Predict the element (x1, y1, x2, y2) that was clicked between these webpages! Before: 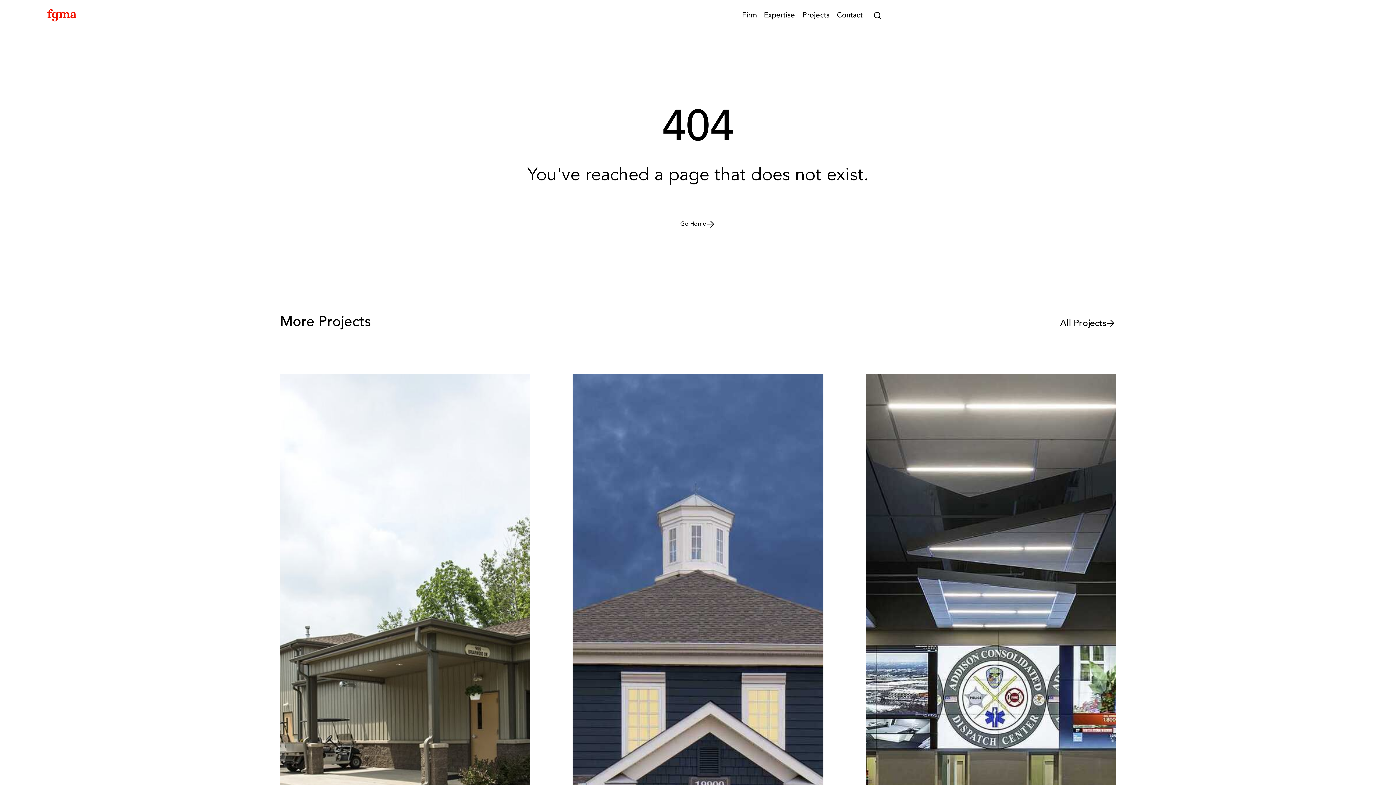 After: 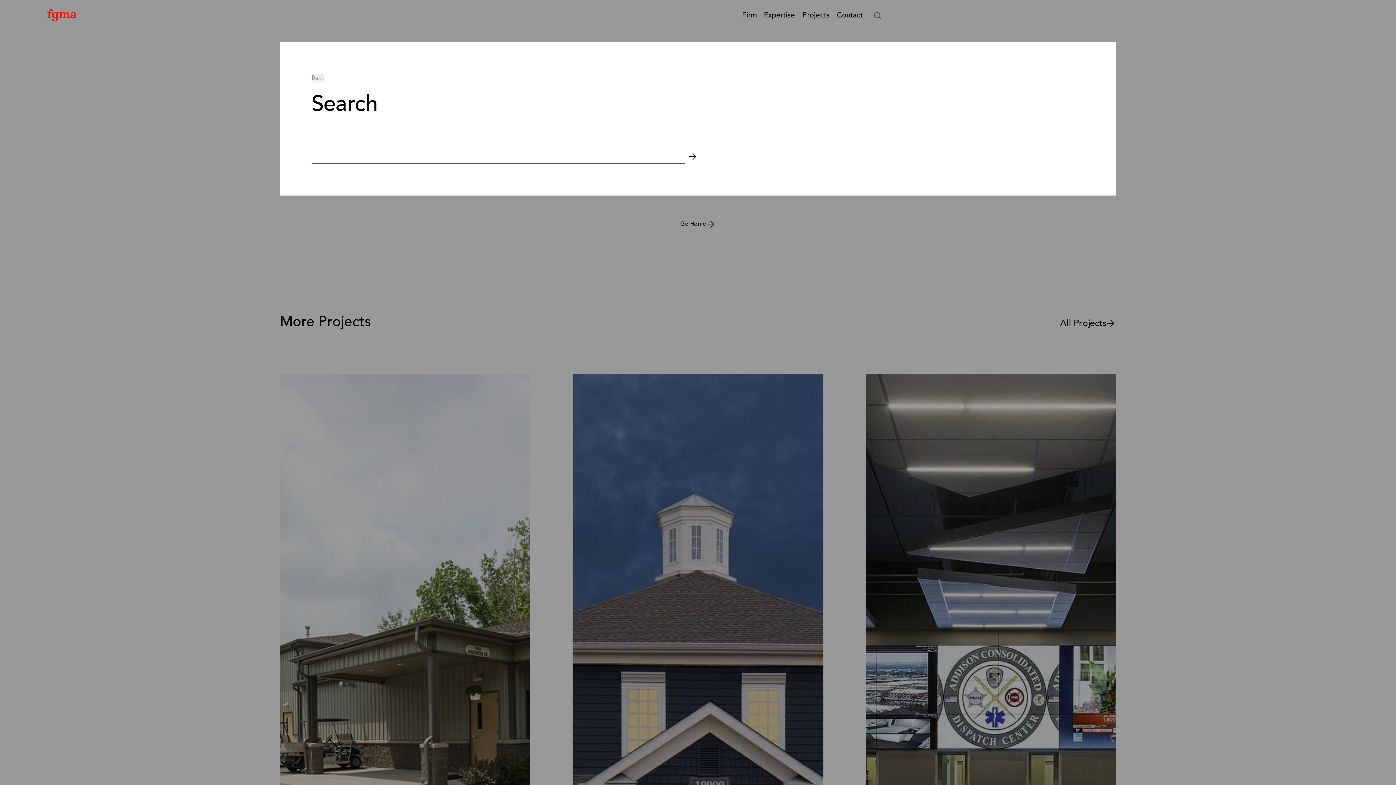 Action: bbox: (872, 9, 883, 21)